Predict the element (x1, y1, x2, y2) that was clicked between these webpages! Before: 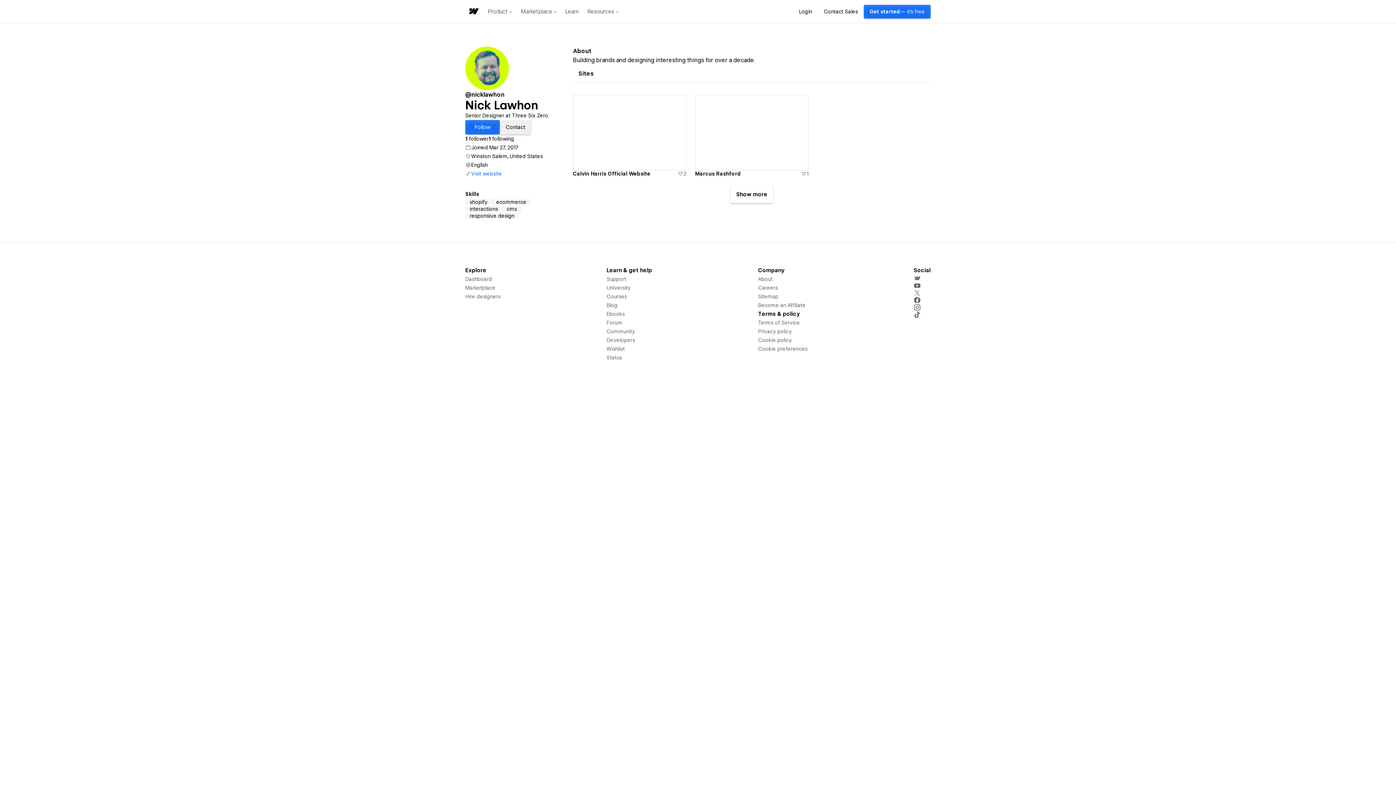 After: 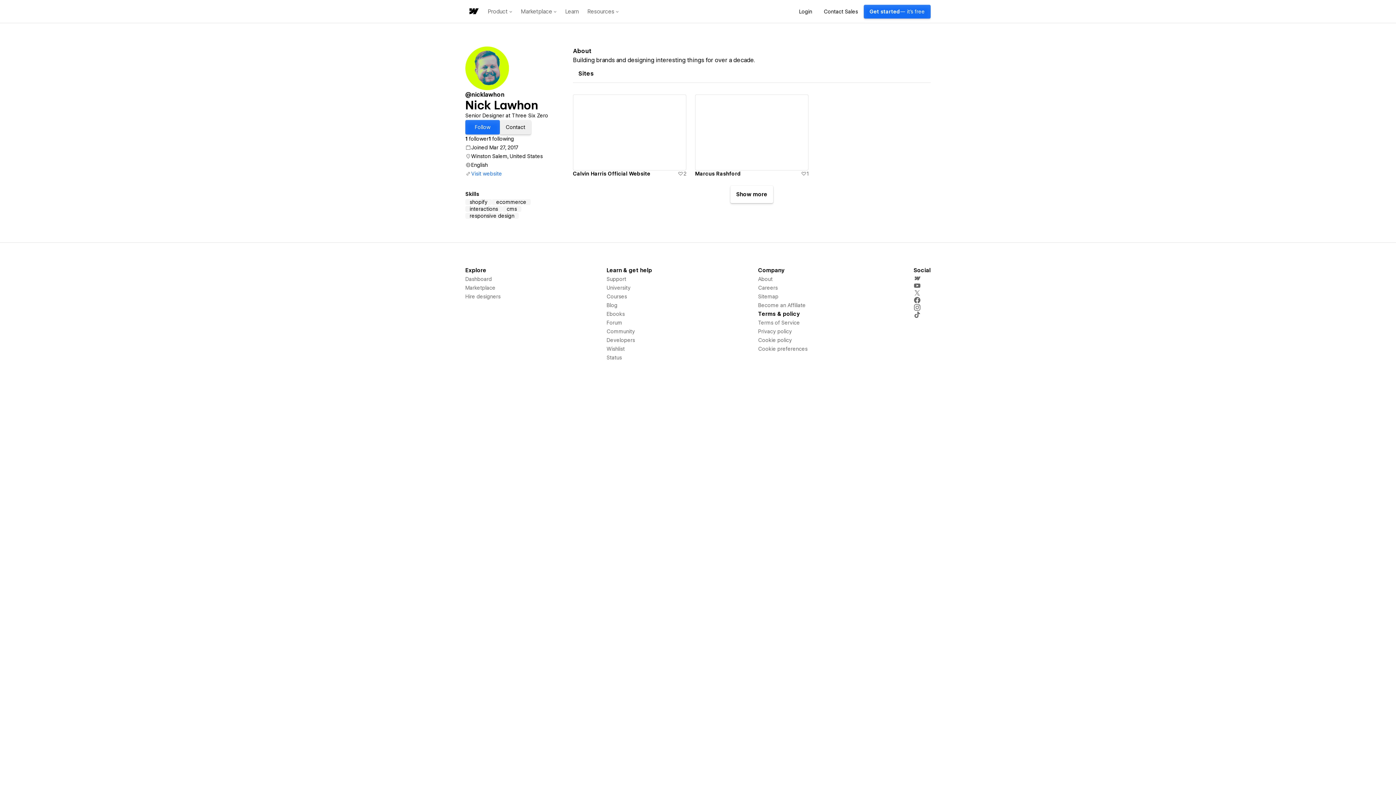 Action: label: Resources menu dropdown bbox: (583, 0, 623, 23)